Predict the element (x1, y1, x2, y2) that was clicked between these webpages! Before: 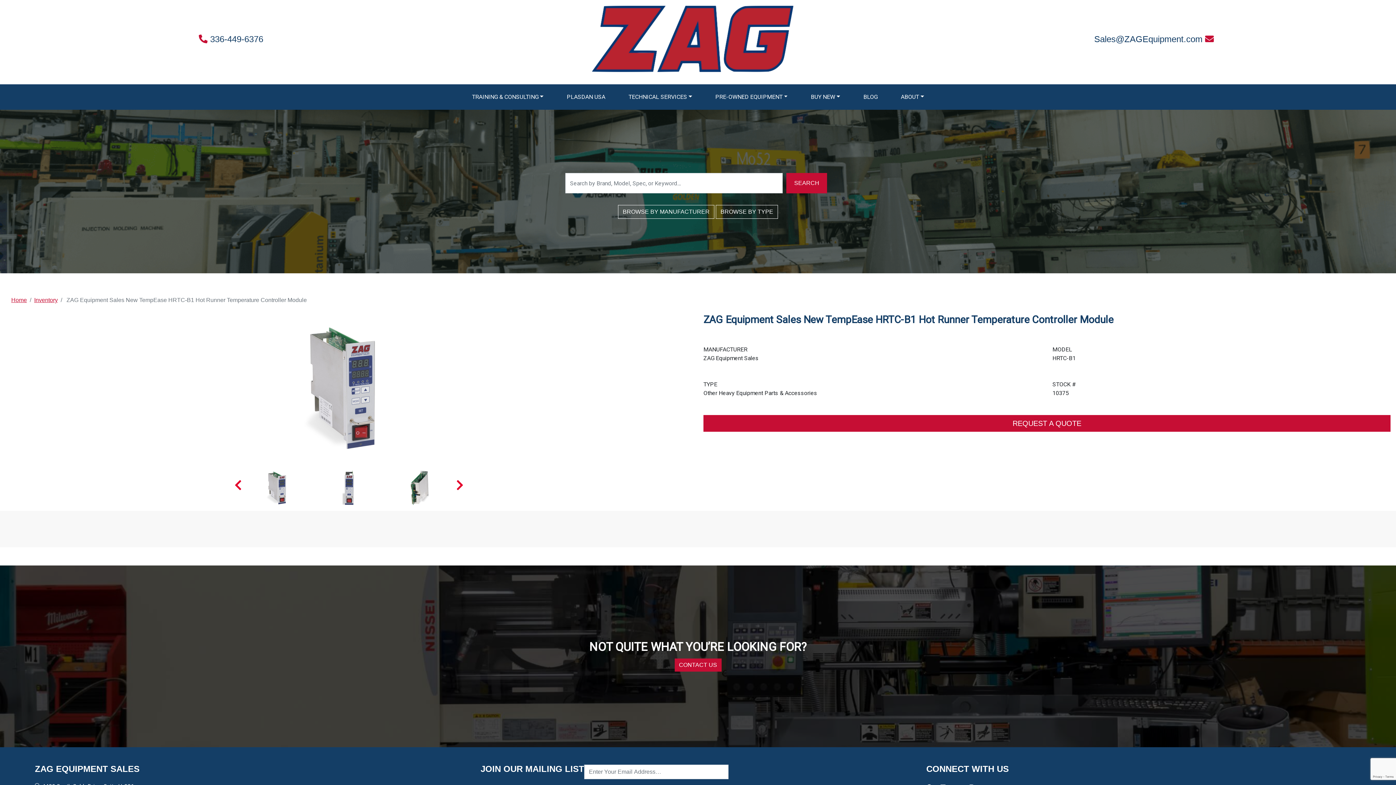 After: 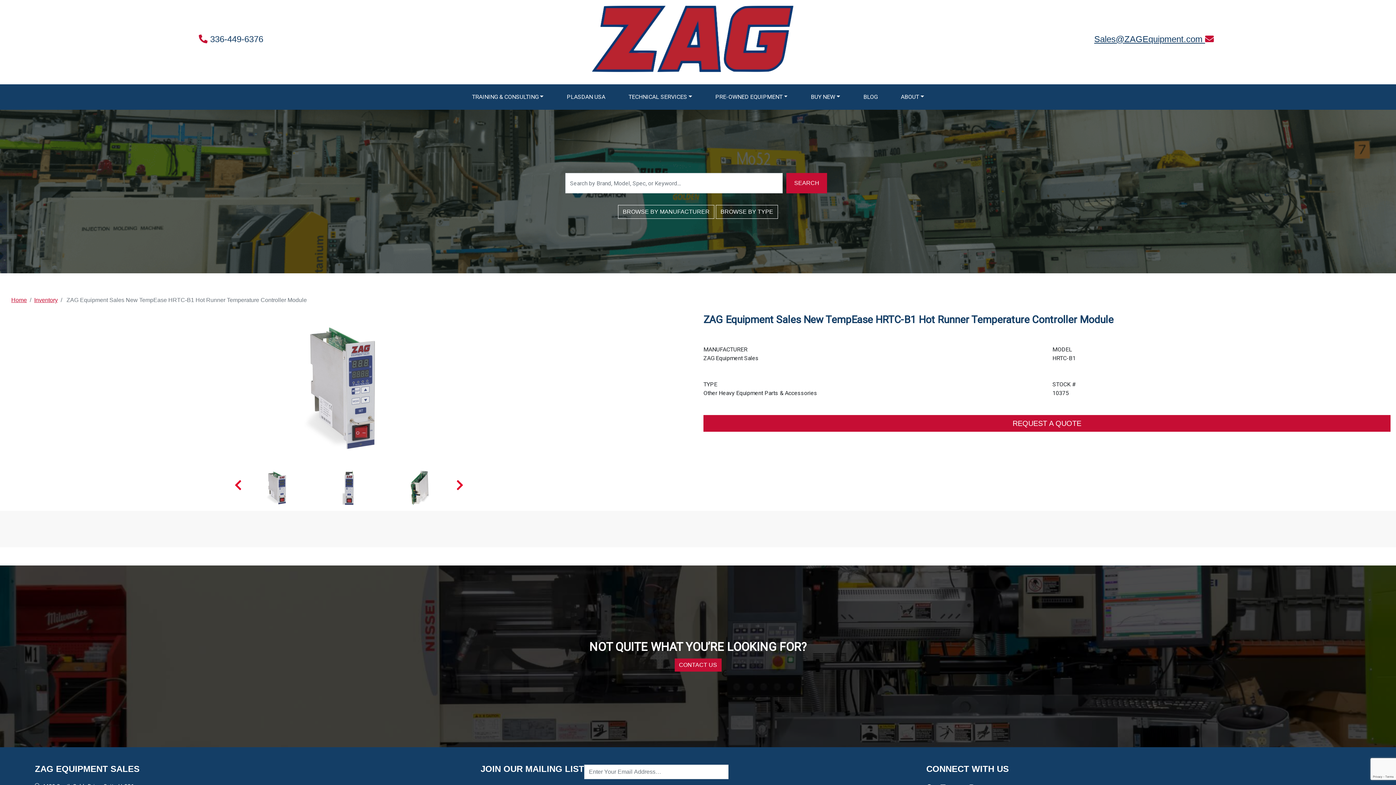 Action: bbox: (1094, 34, 1214, 44) label: Sales@ZAGEquipment.com 